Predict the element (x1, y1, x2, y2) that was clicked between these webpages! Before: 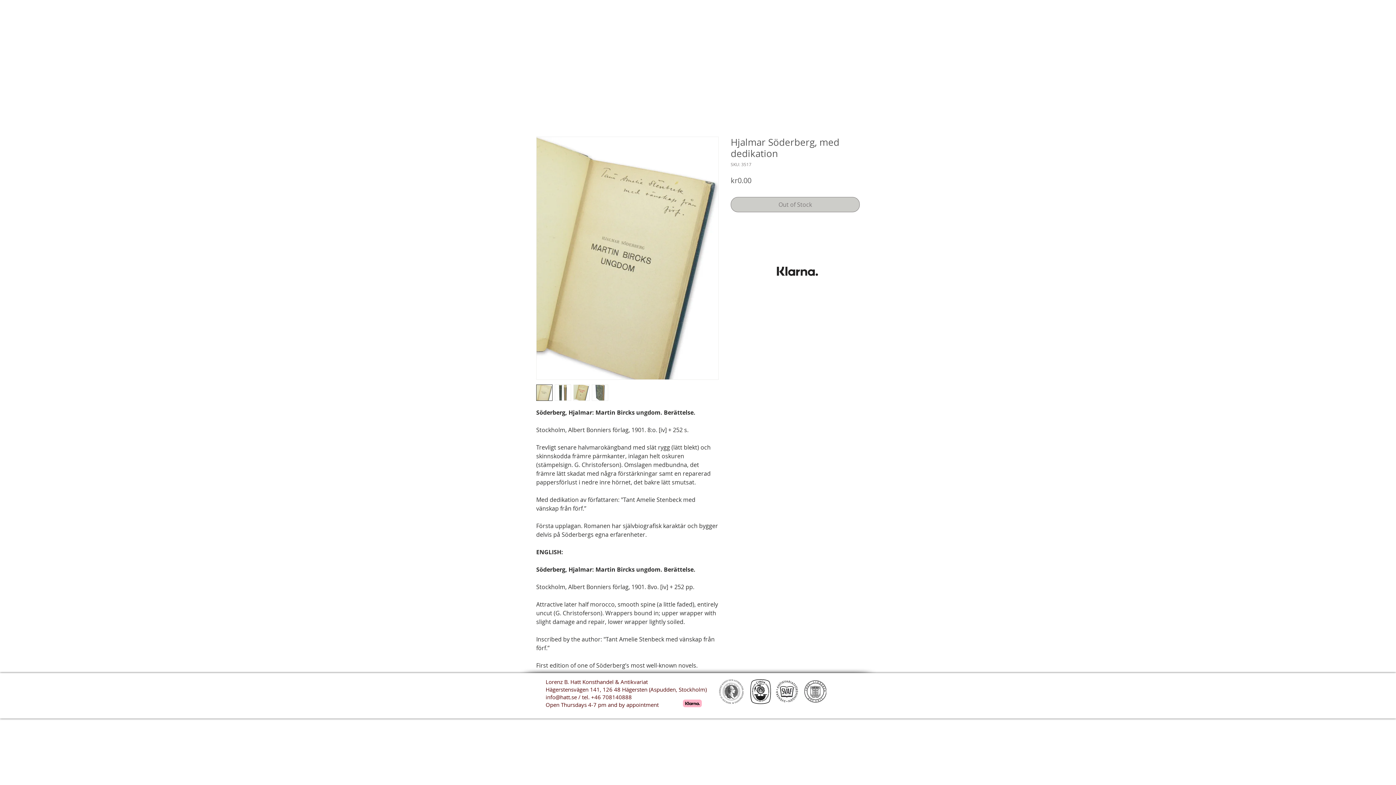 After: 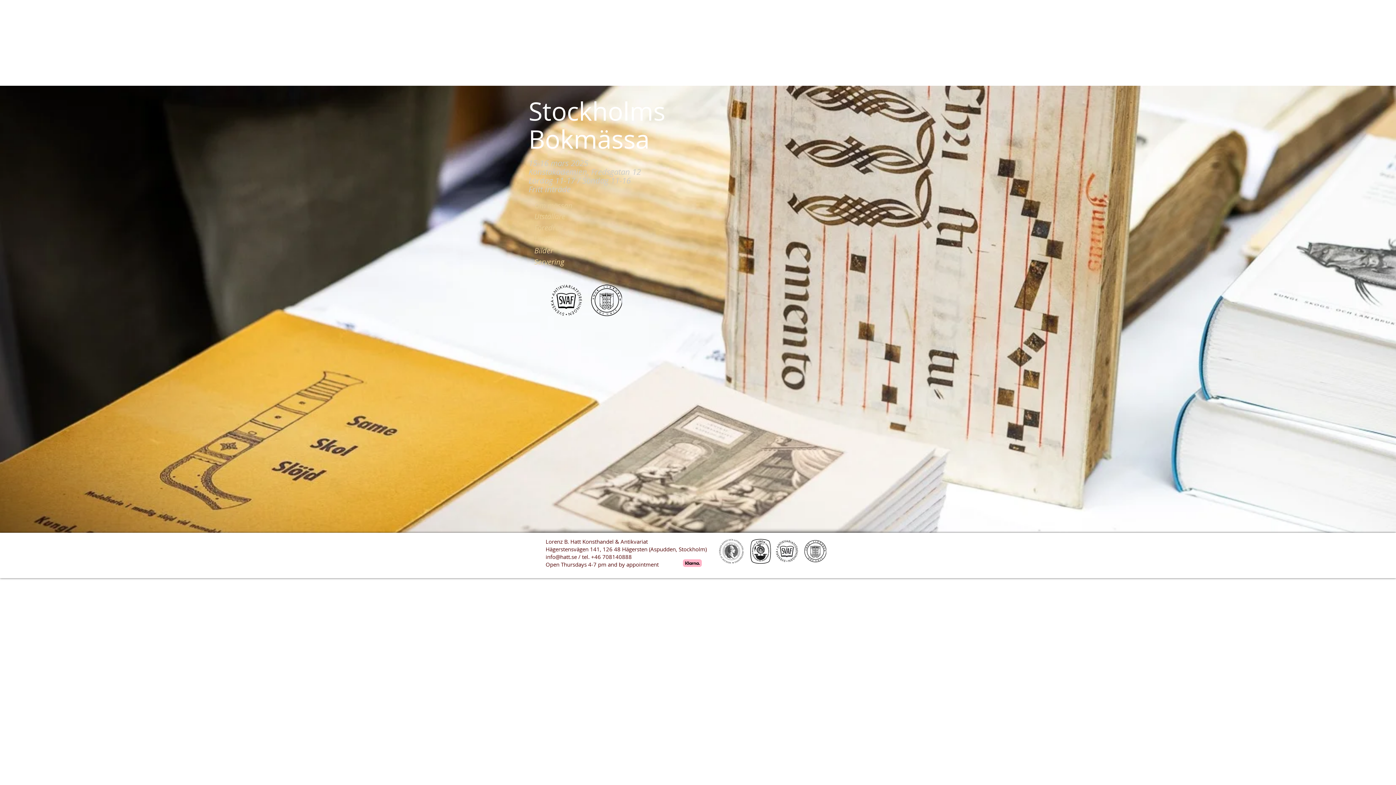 Action: bbox: (777, 266, 818, 276)